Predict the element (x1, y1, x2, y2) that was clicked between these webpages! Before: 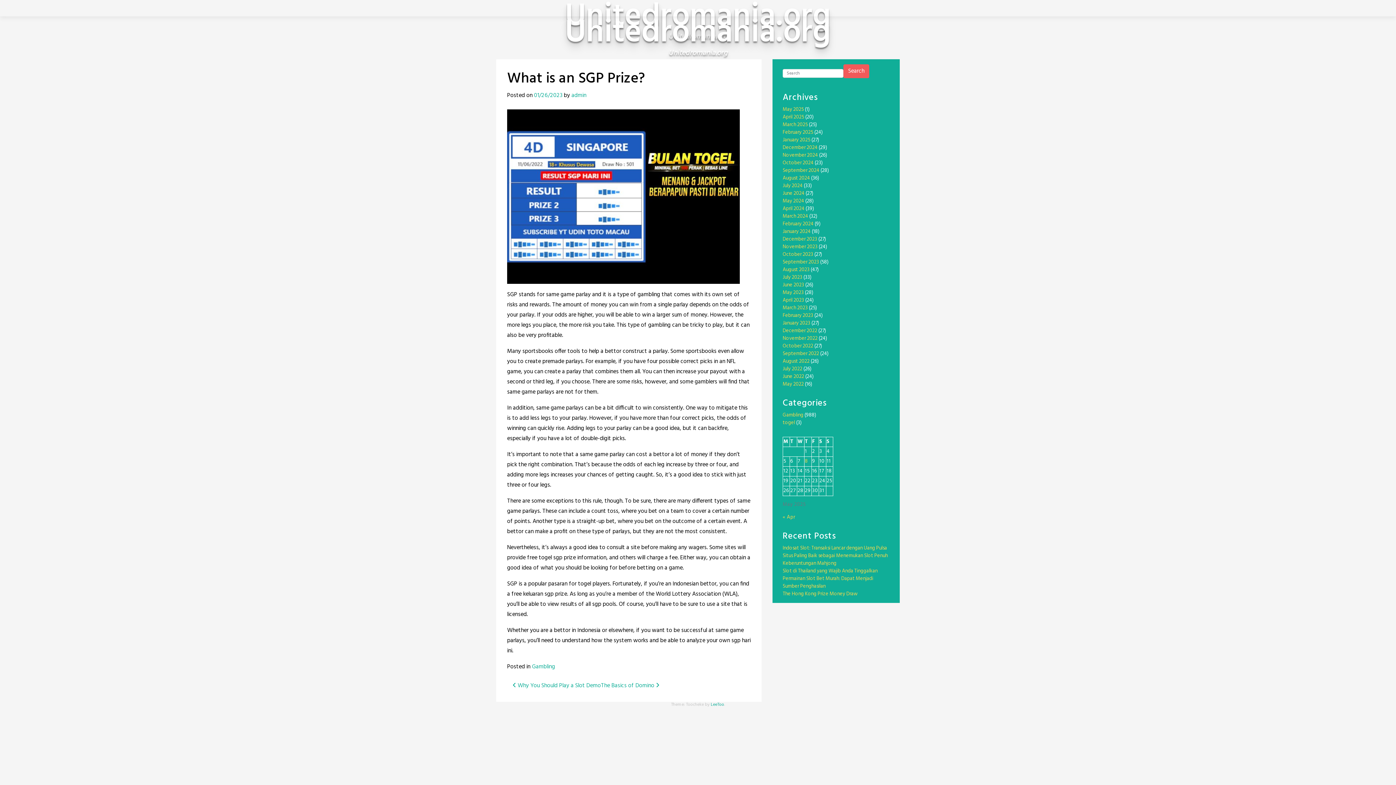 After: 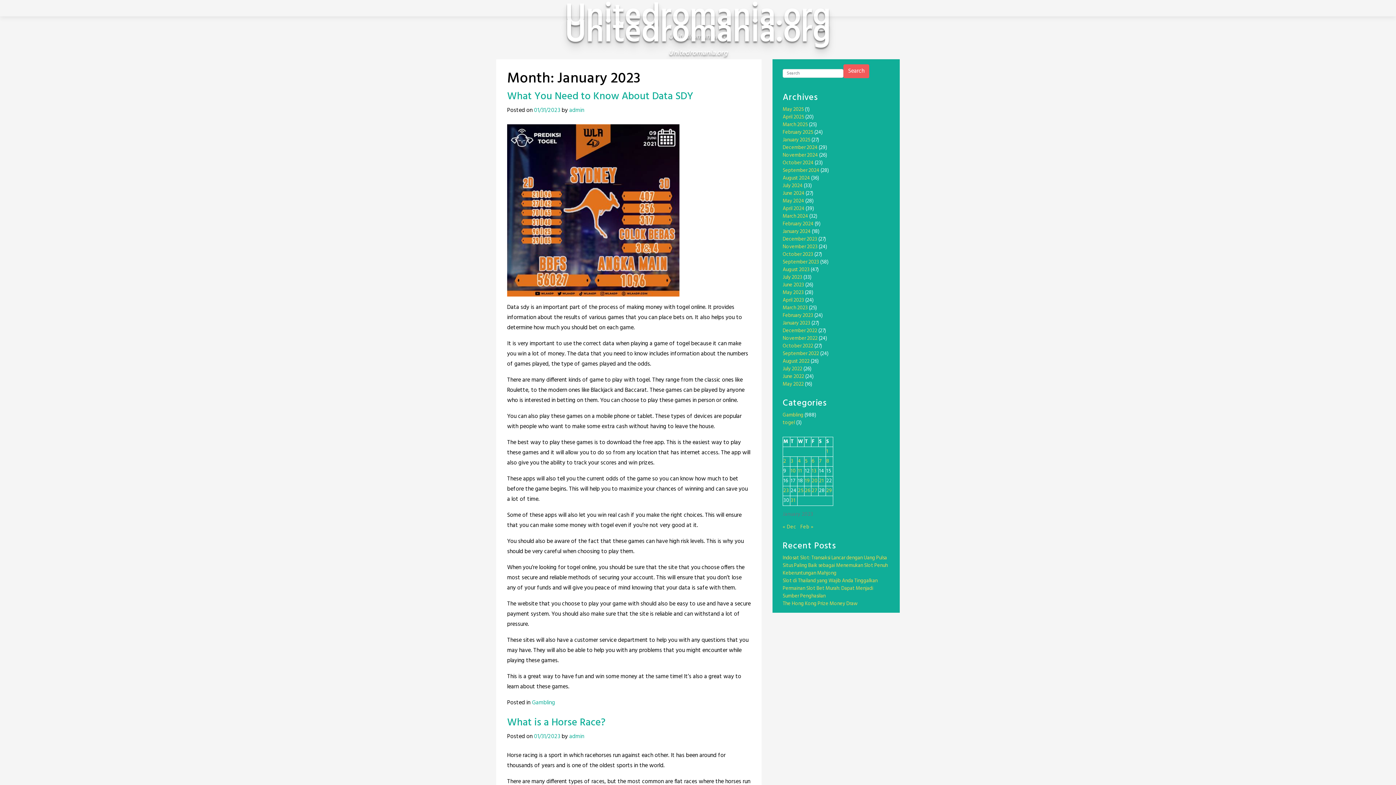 Action: label: January 2023 bbox: (782, 319, 810, 327)